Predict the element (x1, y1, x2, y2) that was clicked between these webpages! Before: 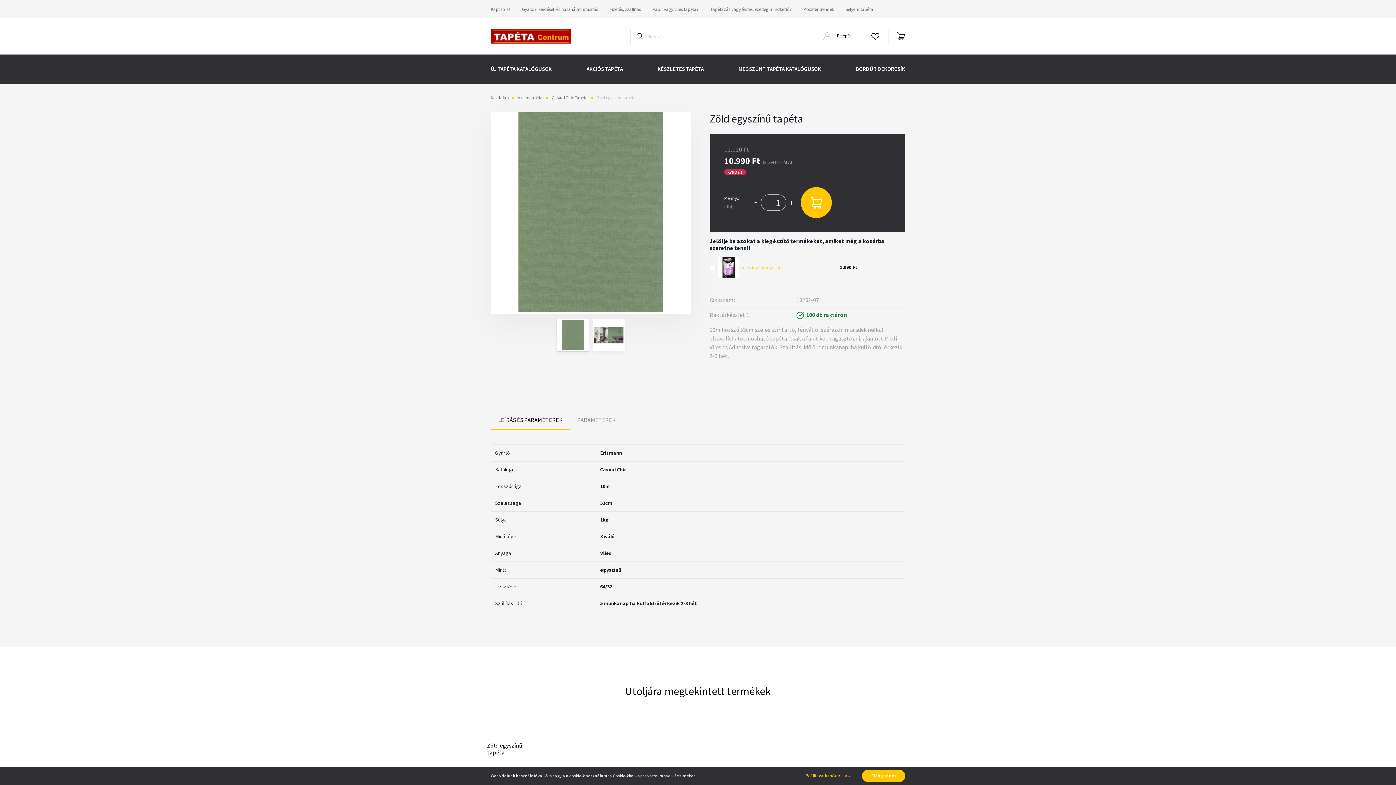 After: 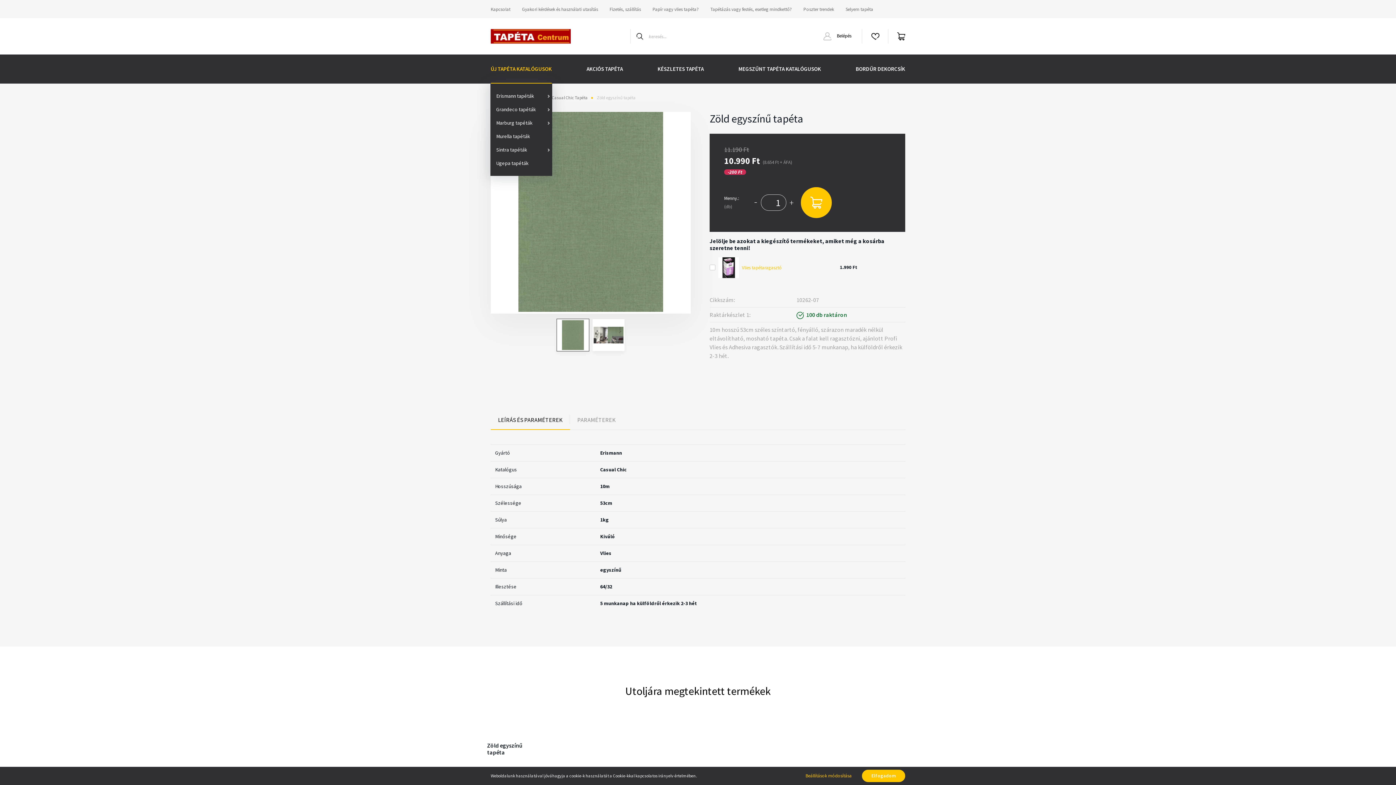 Action: bbox: (490, 54, 552, 83) label: ÚJ TAPÉTA KATALÓGUSOK